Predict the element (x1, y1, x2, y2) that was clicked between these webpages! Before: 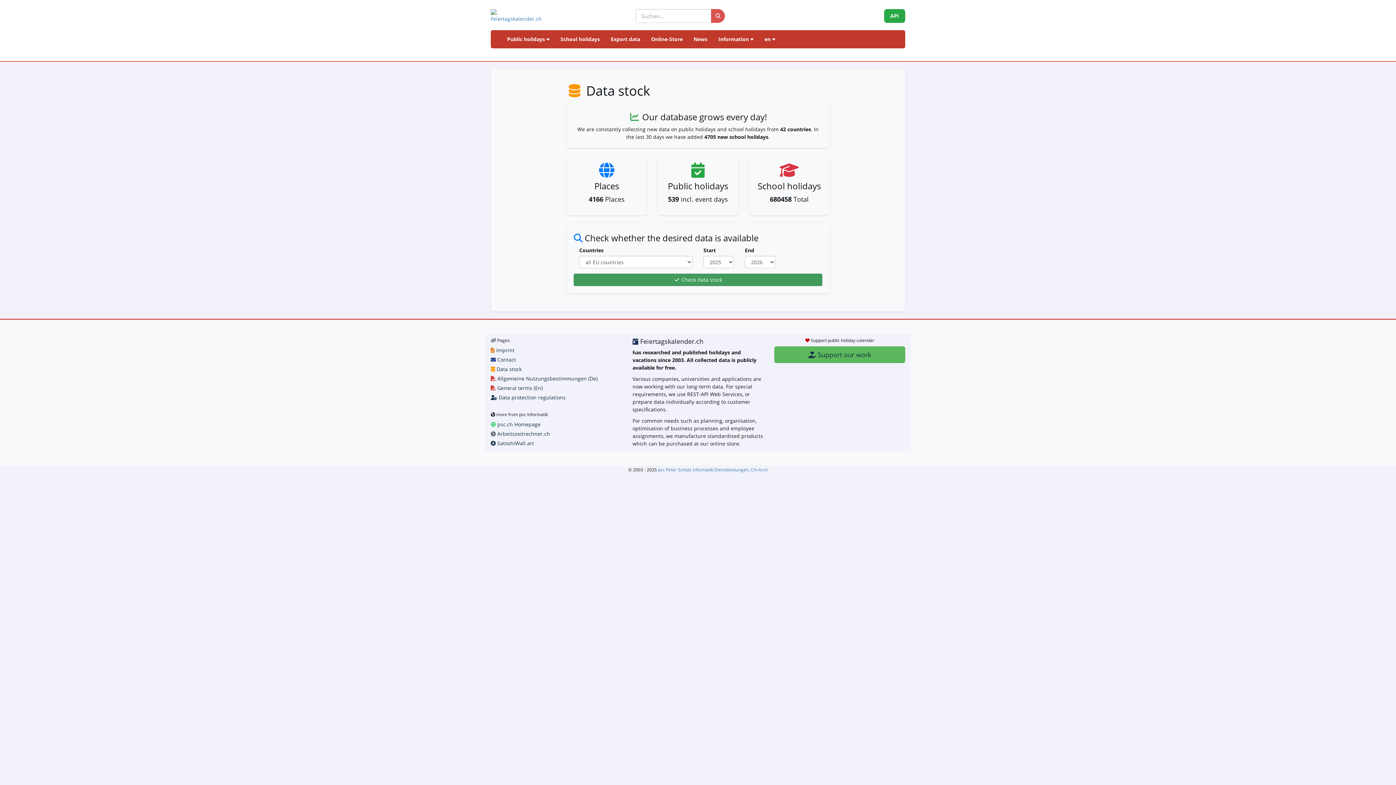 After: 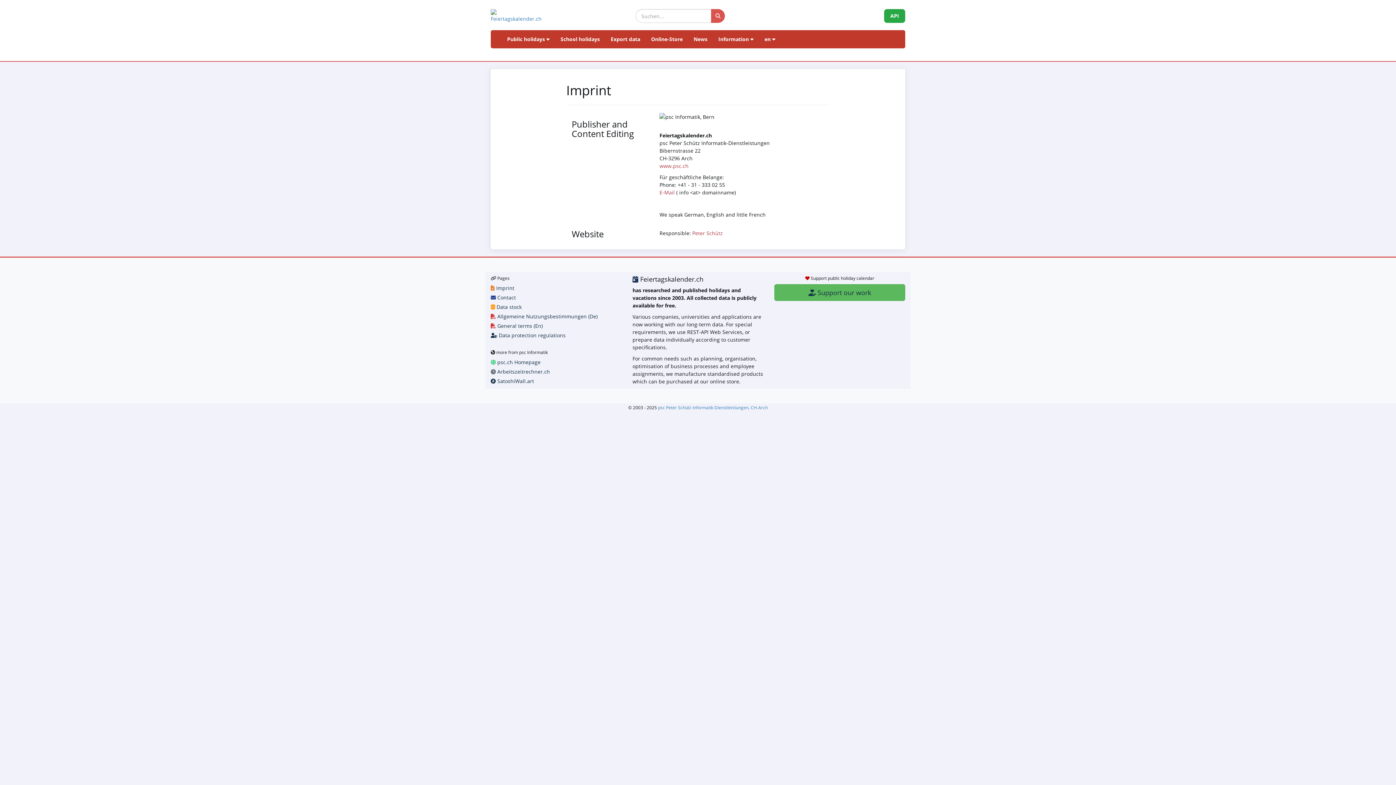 Action: bbox: (490, 346, 514, 353) label:  Imprint